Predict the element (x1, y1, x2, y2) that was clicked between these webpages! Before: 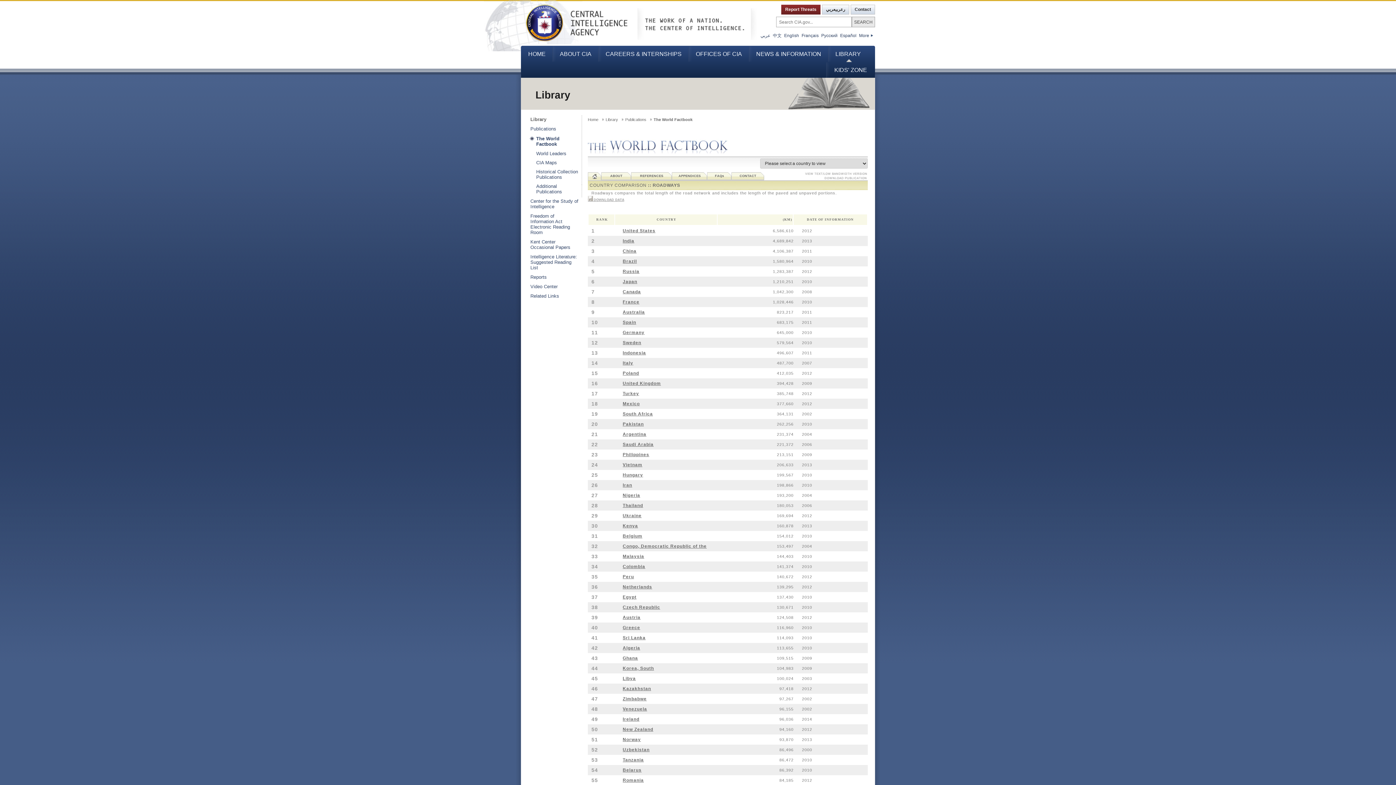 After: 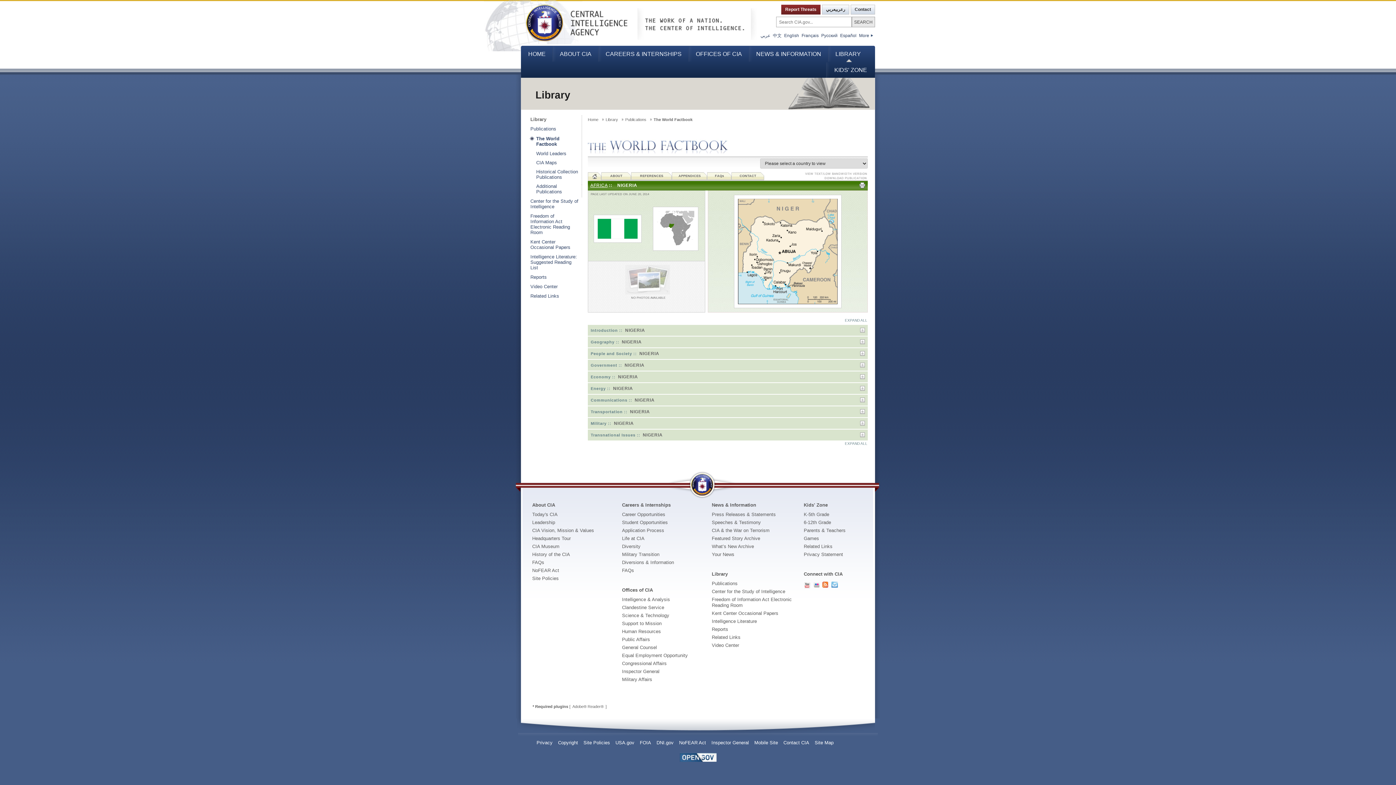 Action: label: Nigeria bbox: (622, 493, 640, 498)